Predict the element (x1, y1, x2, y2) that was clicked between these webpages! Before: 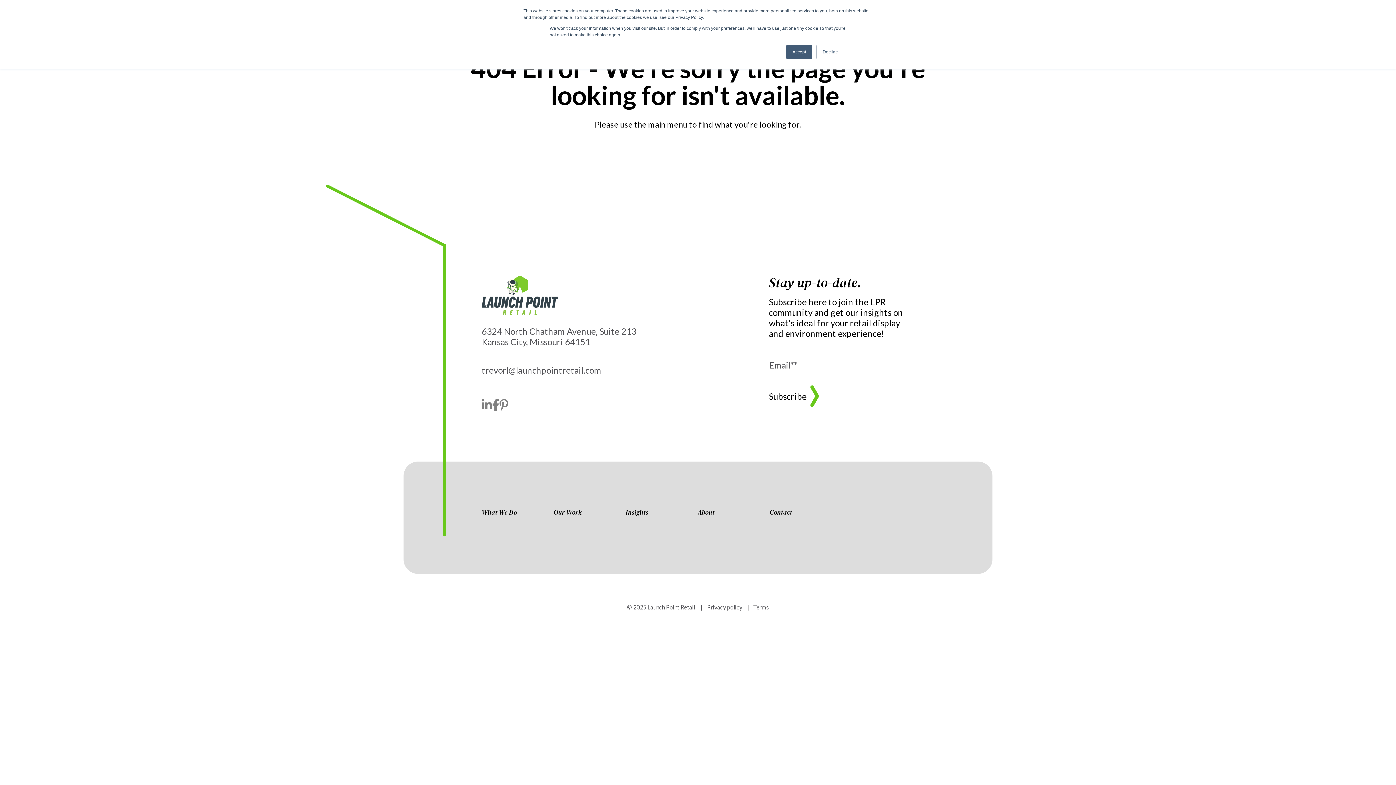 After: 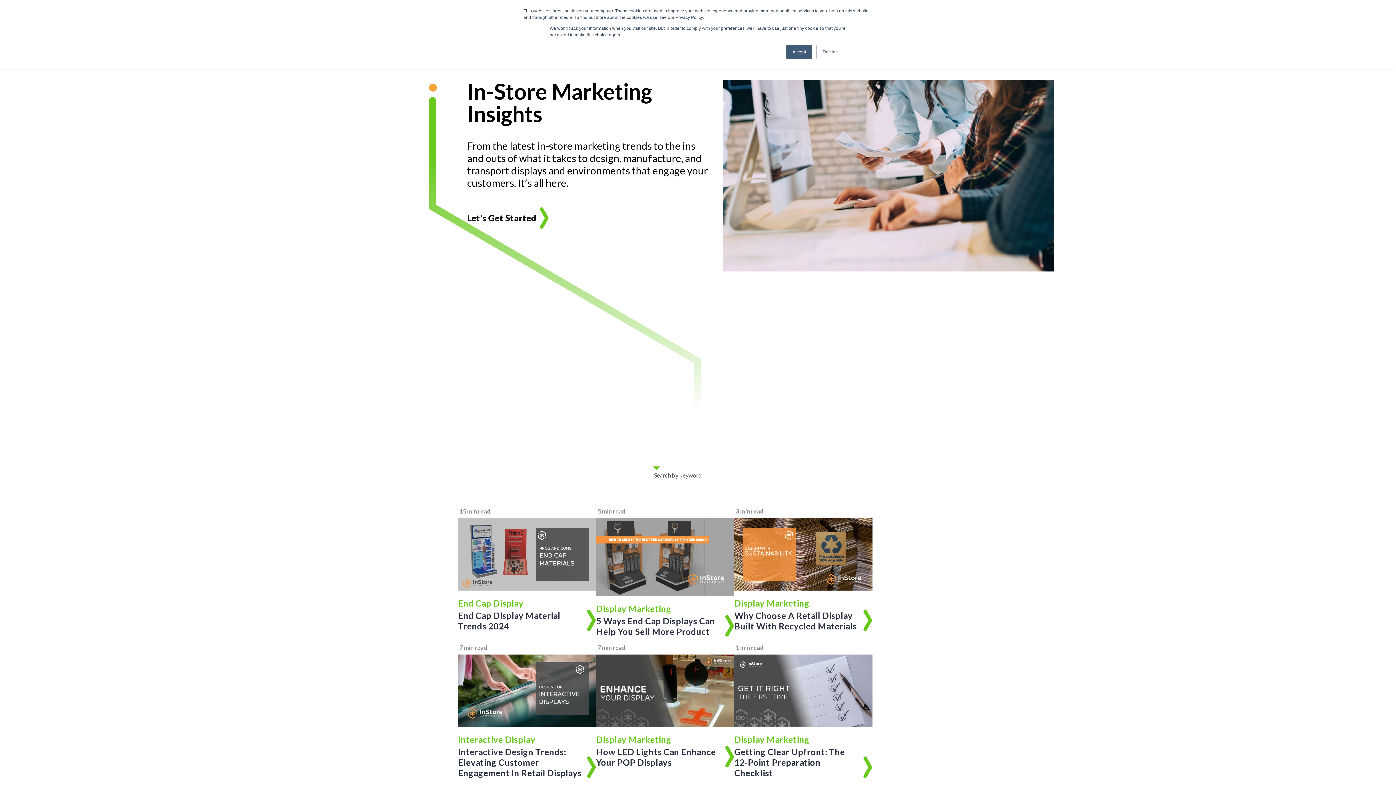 Action: label: Insights bbox: (625, 509, 697, 523)